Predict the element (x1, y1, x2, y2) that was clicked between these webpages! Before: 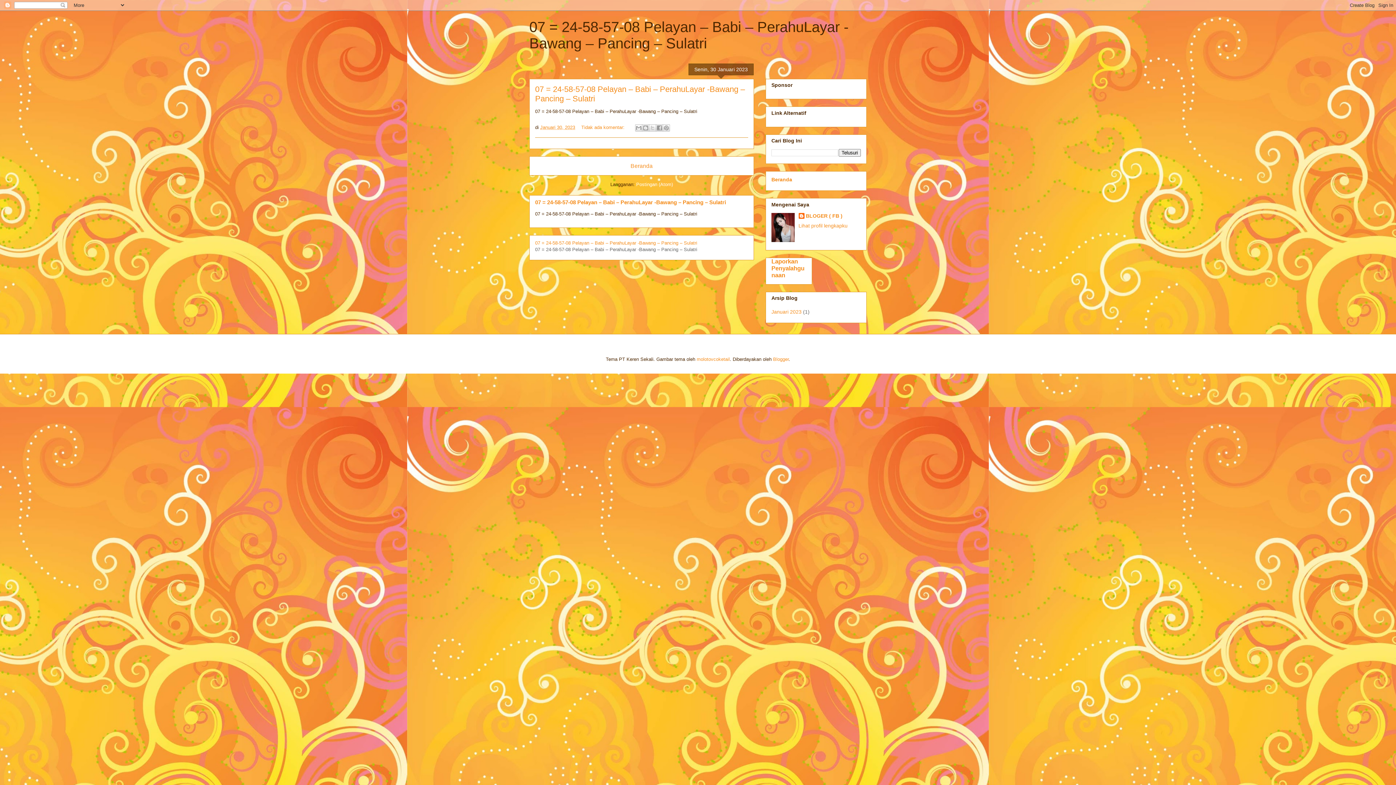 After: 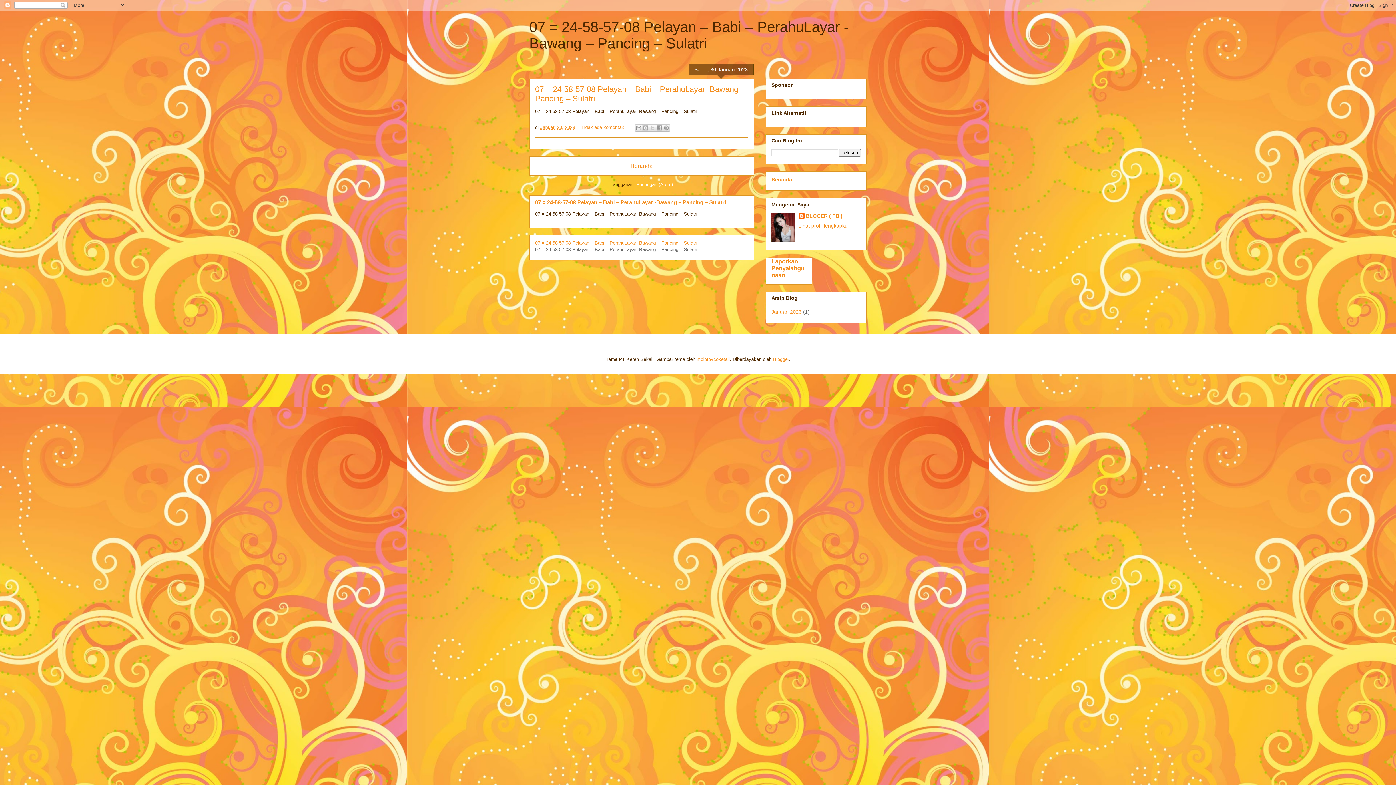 Action: label: Beranda bbox: (771, 176, 792, 182)